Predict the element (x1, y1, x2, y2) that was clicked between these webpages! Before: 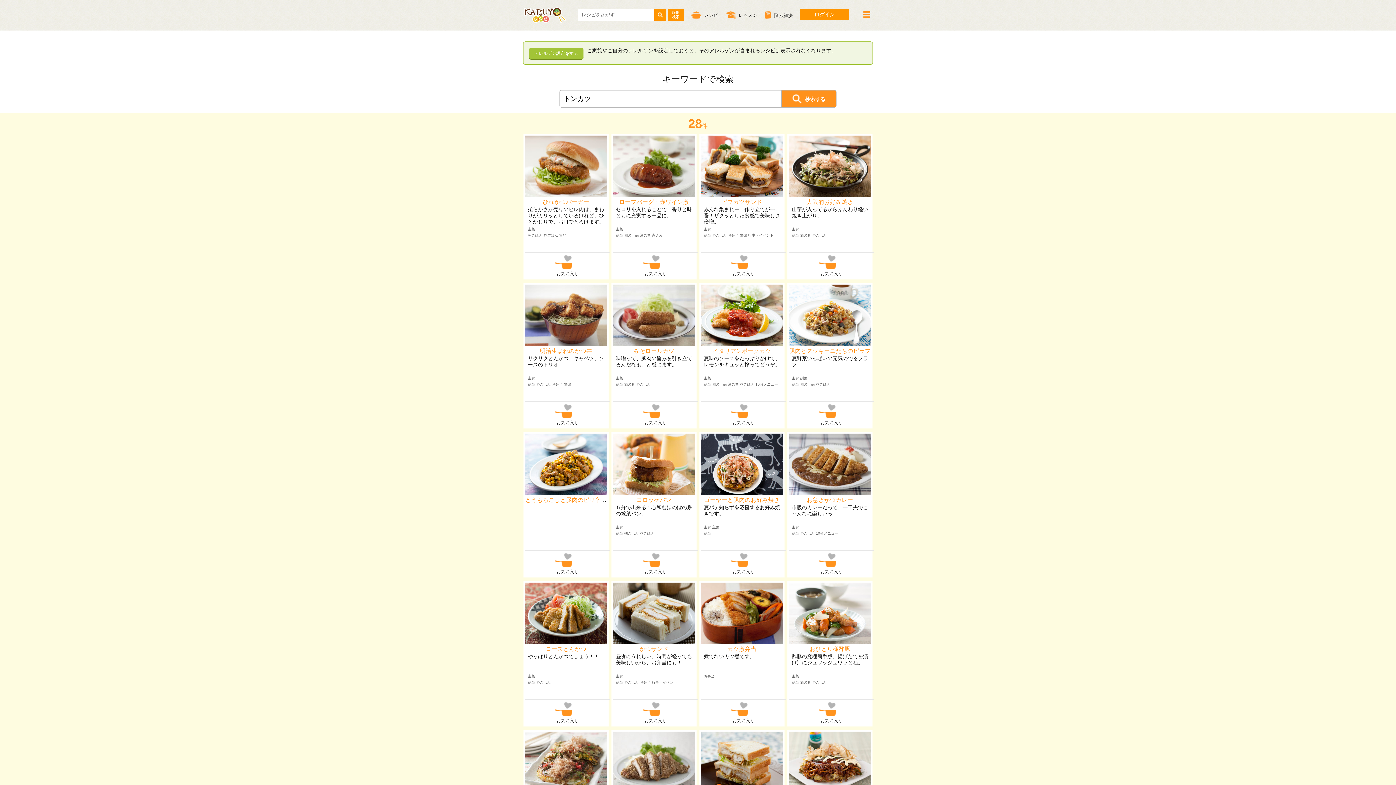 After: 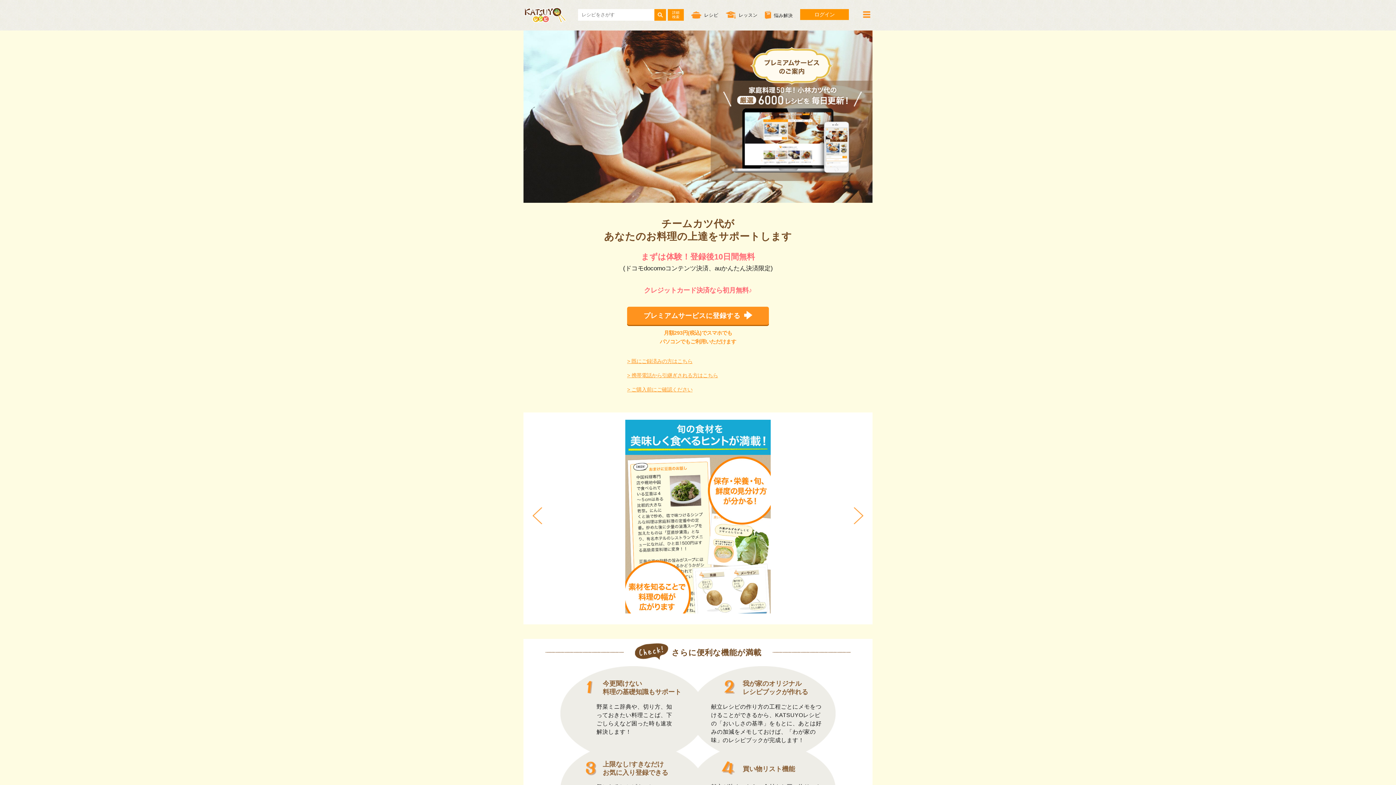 Action: bbox: (820, 404, 842, 426) label: お気に入り